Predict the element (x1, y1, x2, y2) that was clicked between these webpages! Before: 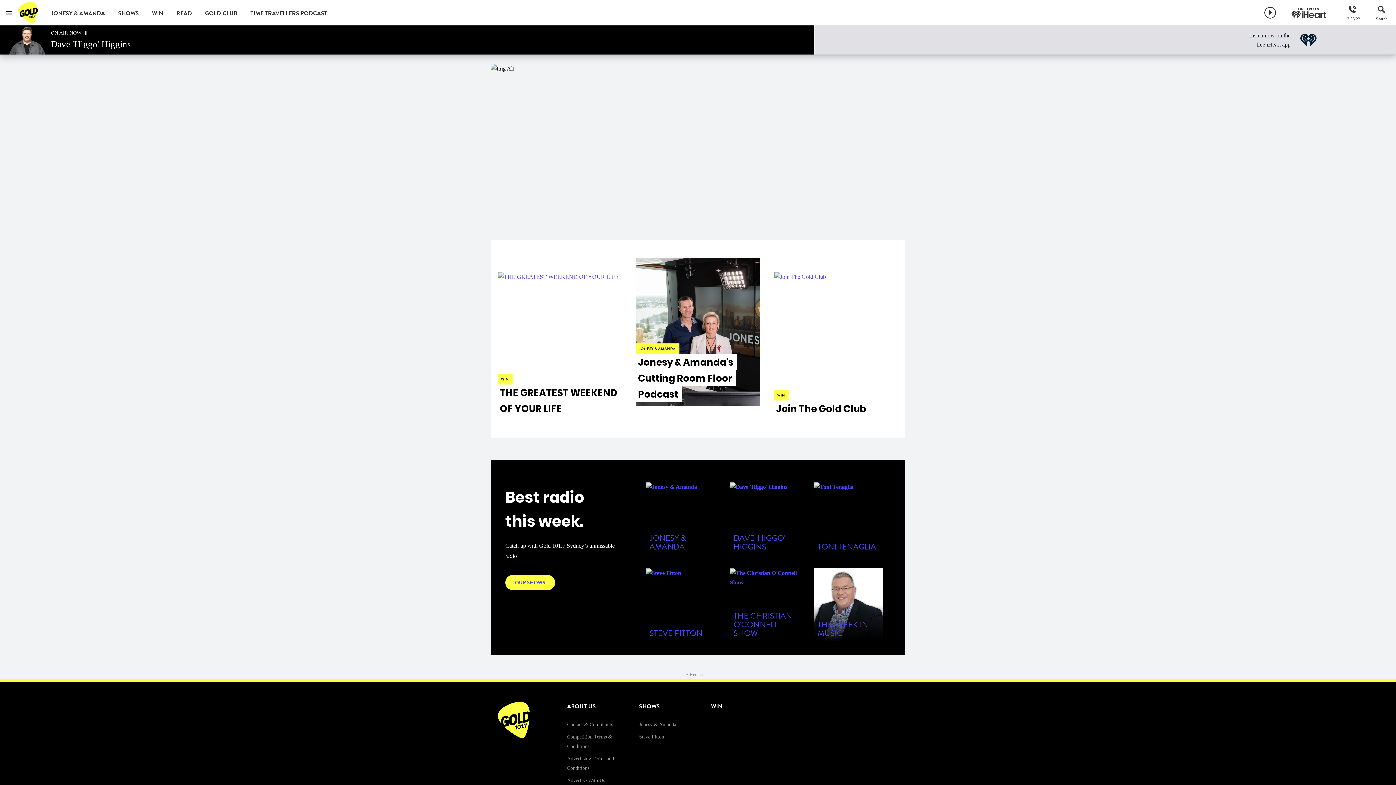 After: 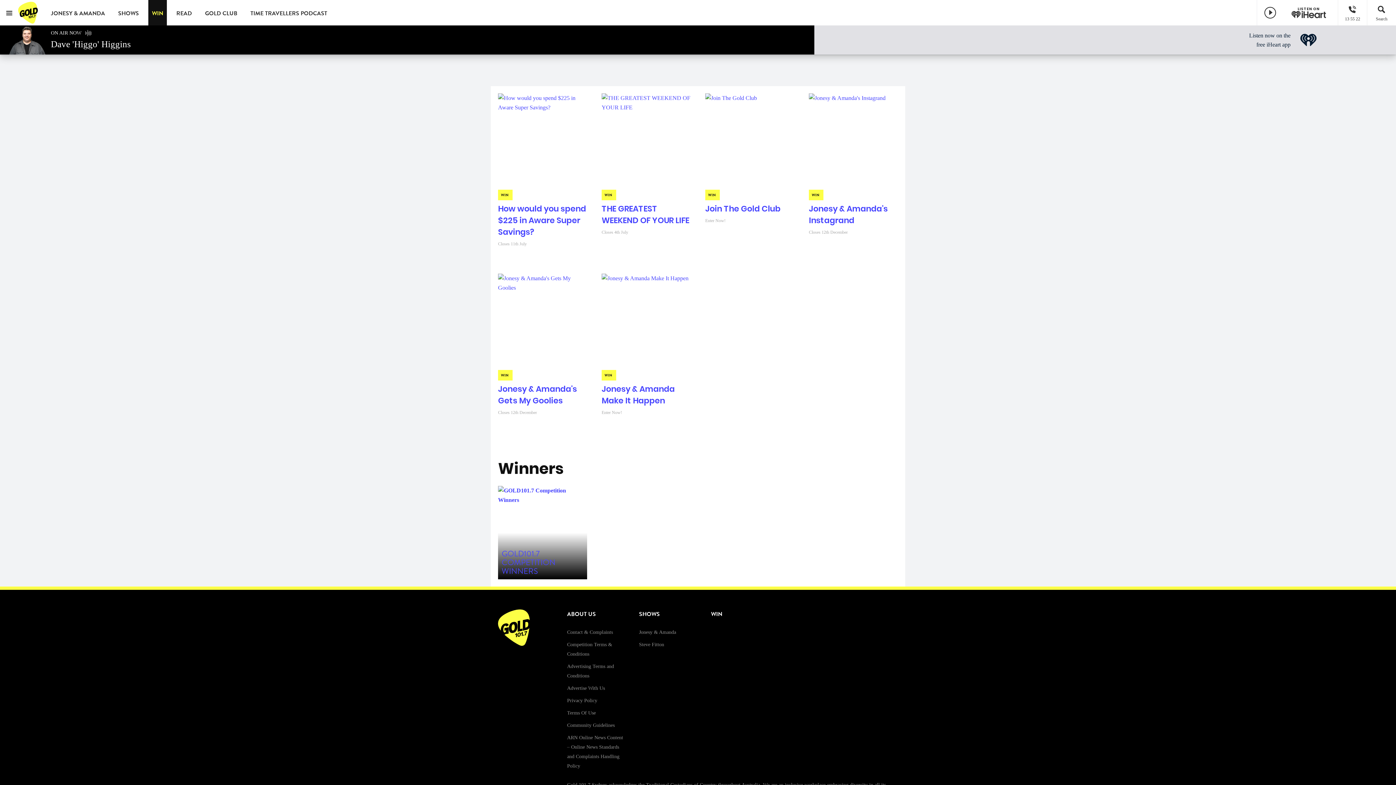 Action: bbox: (152, 0, 163, 25) label: WIN